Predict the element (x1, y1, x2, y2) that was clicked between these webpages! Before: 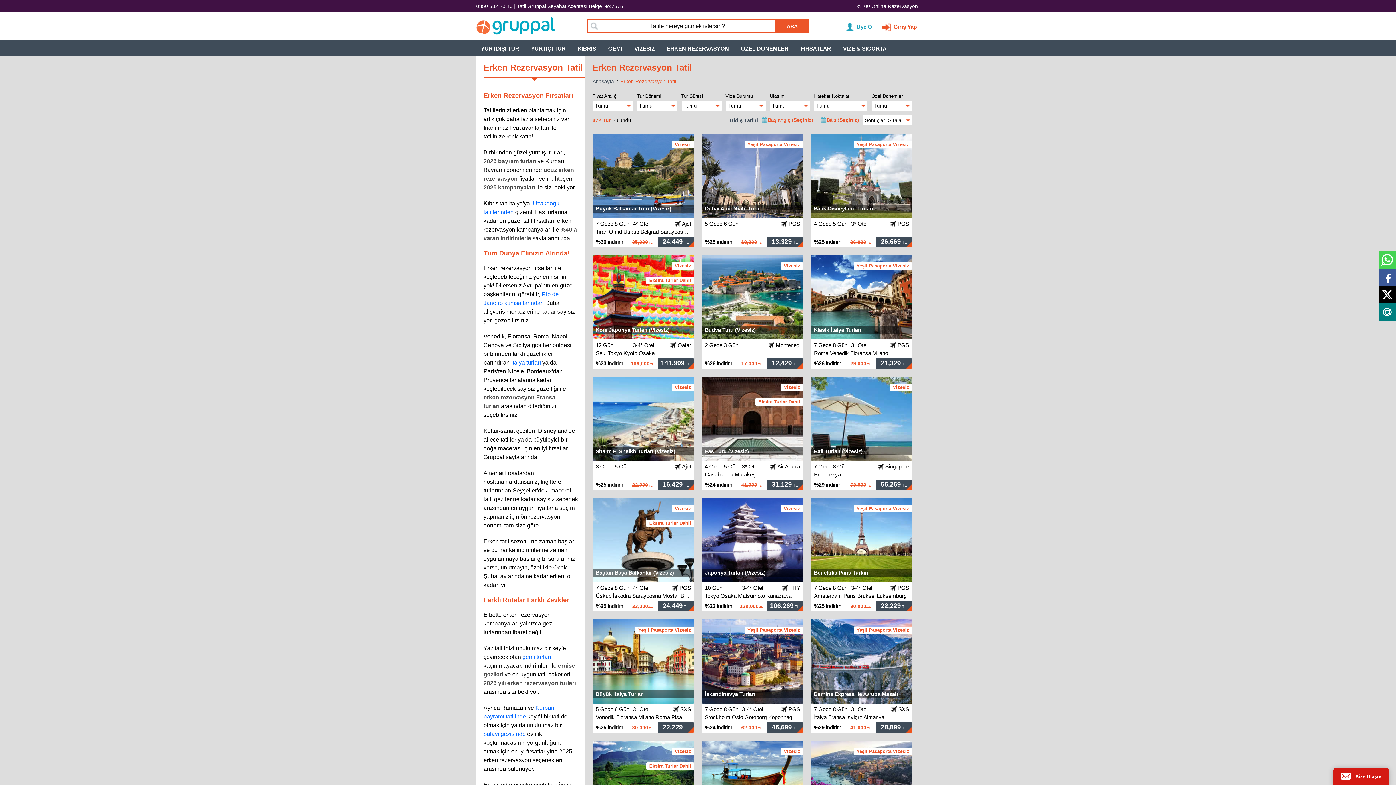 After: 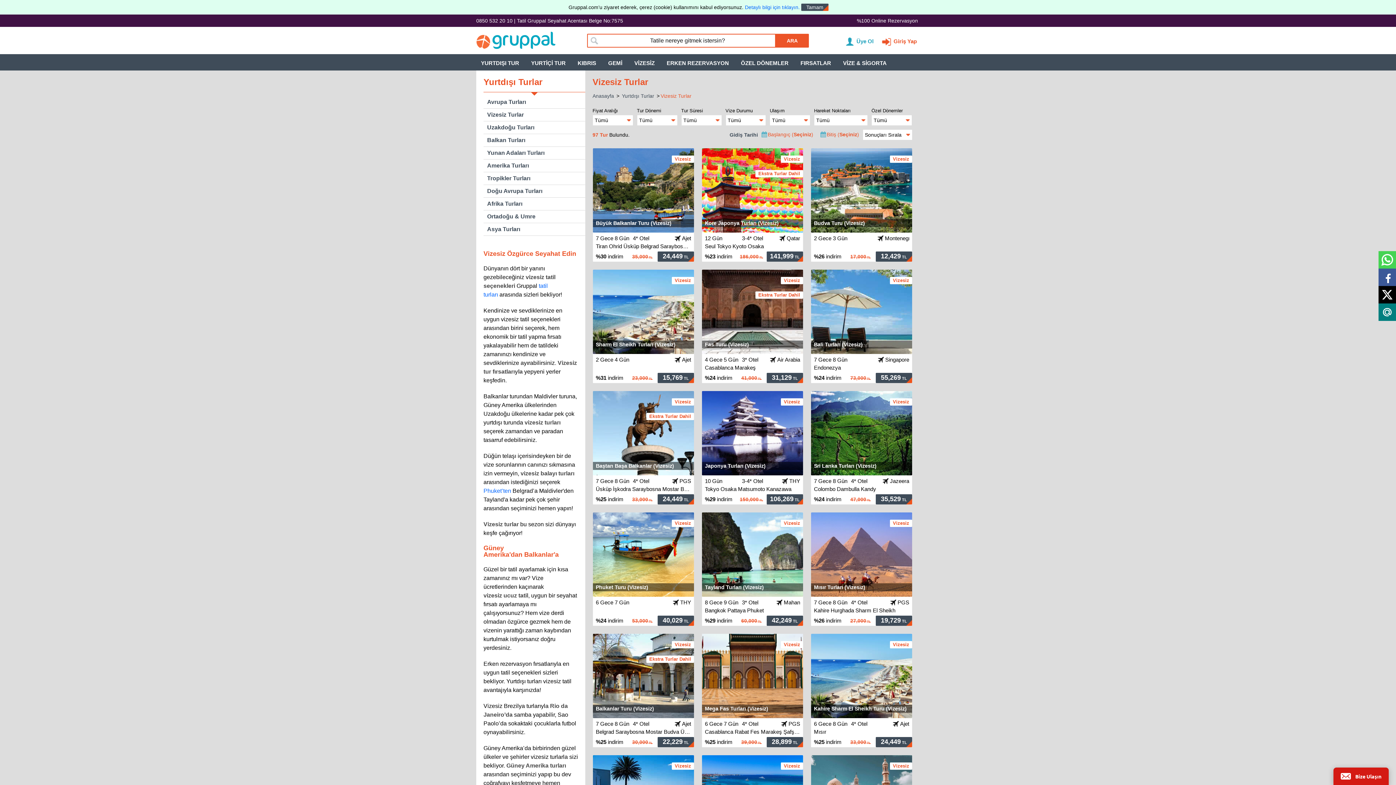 Action: label: VİZESİZ bbox: (630, 41, 658, 56)